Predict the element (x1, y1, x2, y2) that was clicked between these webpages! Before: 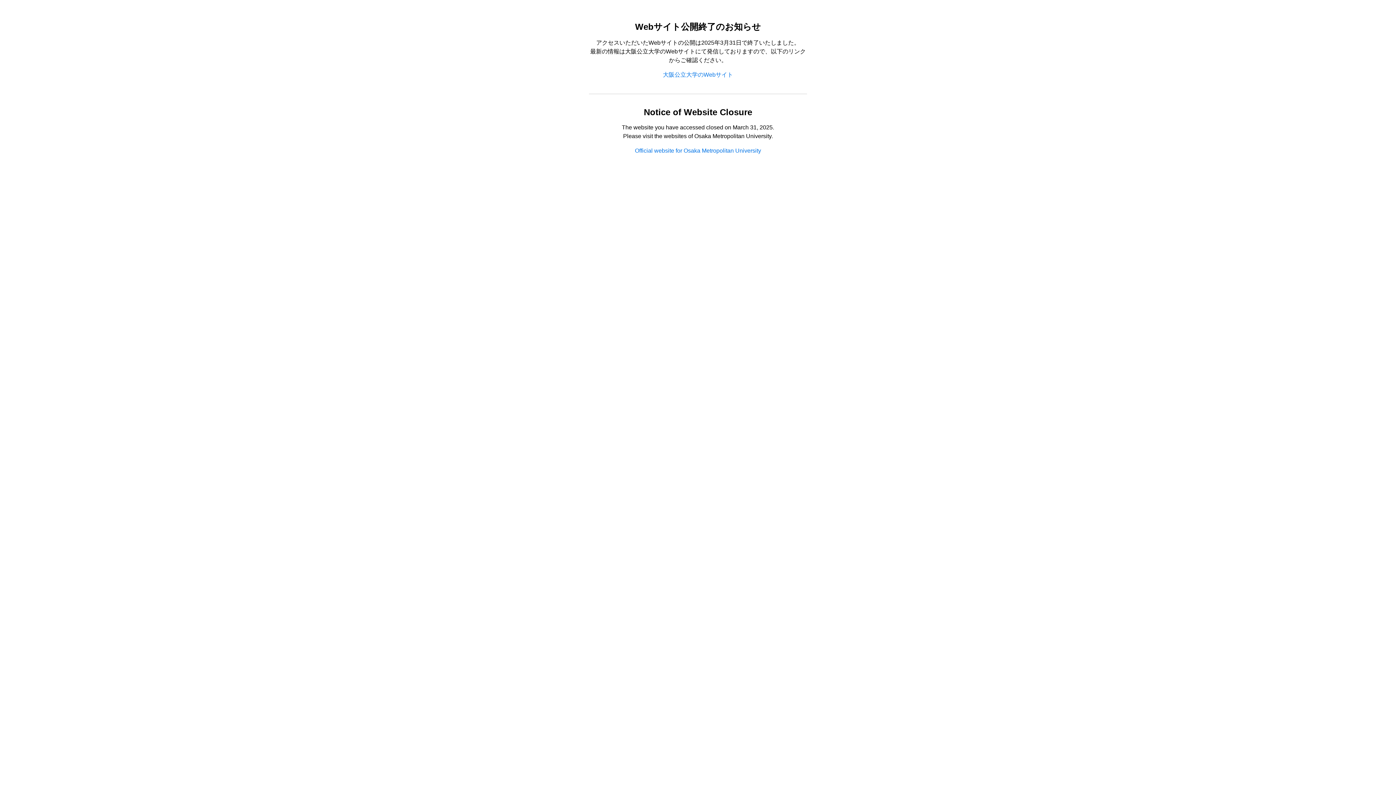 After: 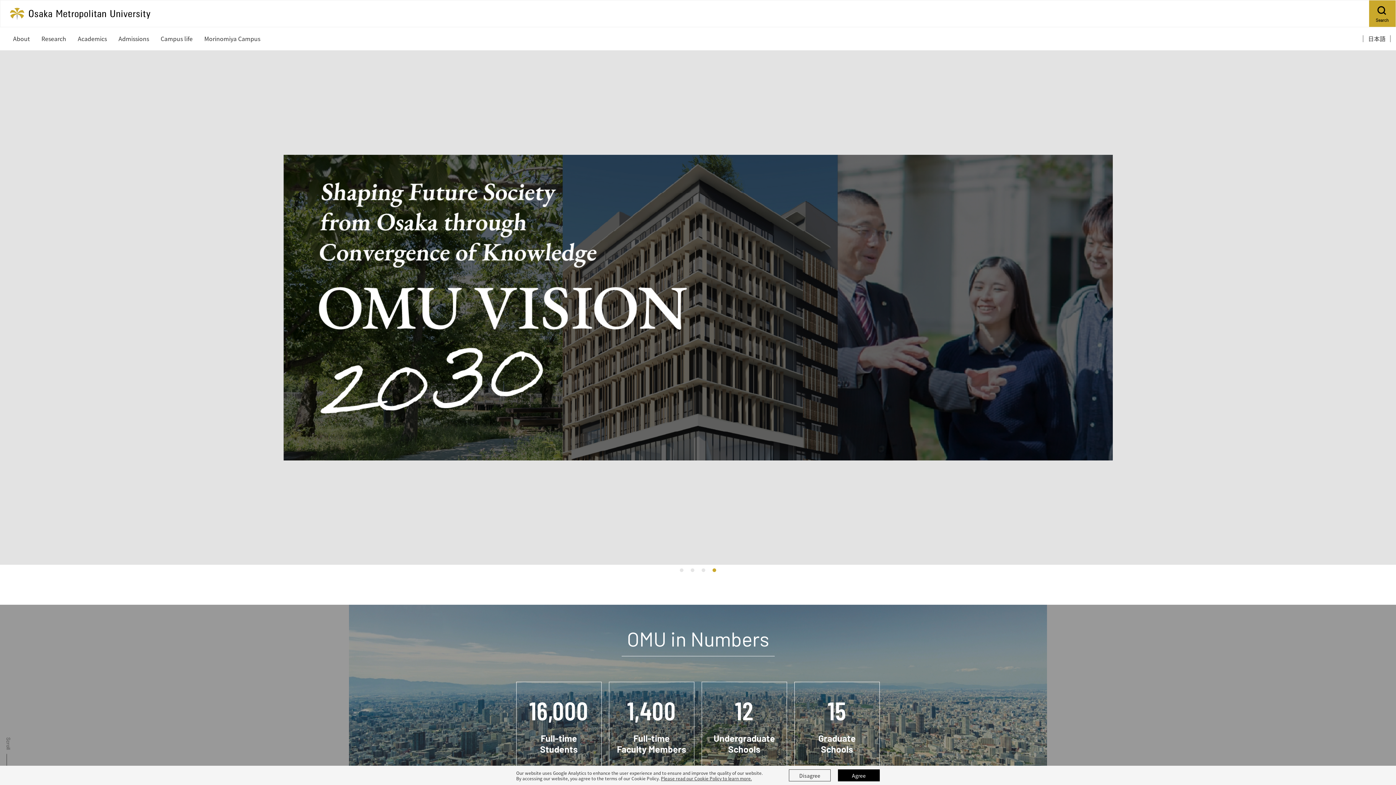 Action: bbox: (635, 147, 761, 153) label: Official website for Osaka Metropolitan University